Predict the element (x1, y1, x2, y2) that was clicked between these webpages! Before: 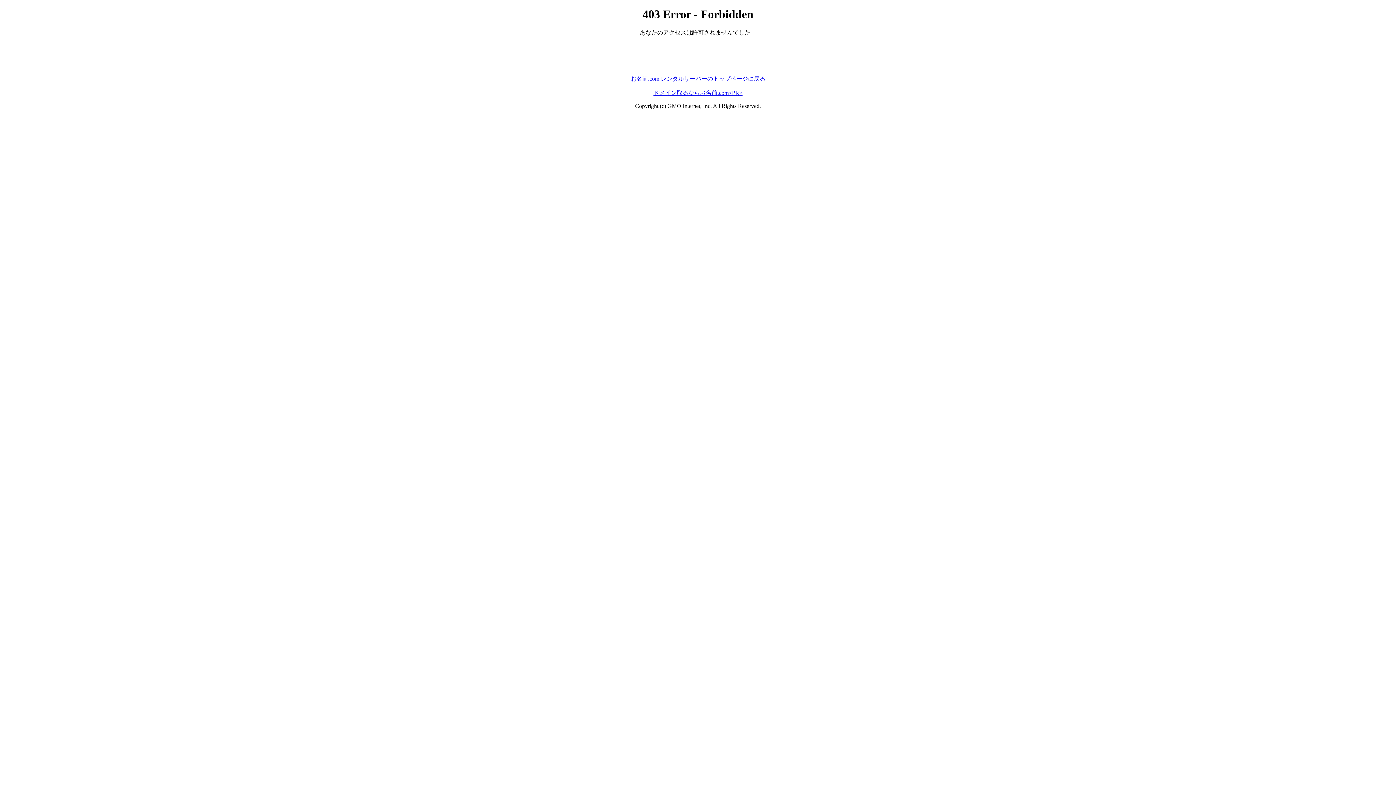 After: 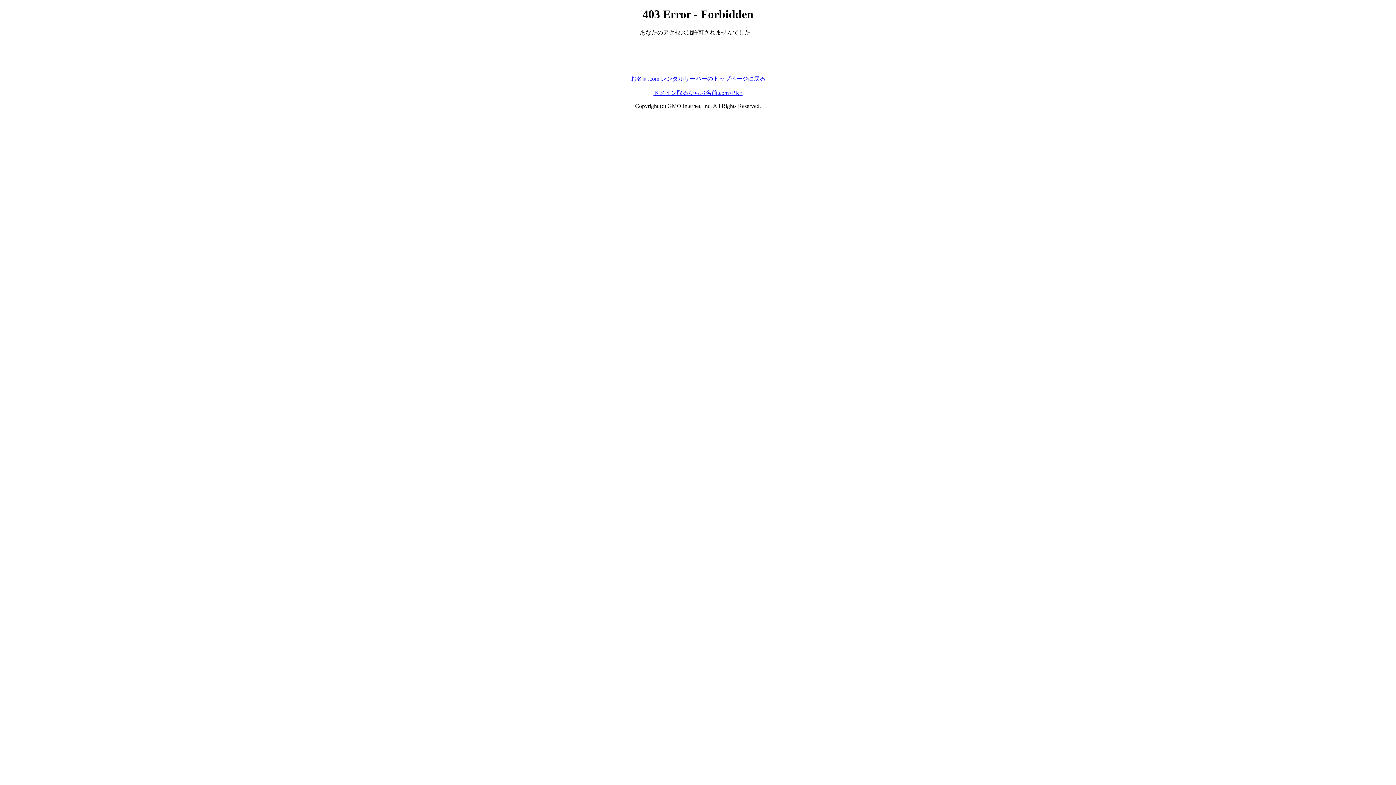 Action: bbox: (630, 75, 765, 81) label: お名前.com レンタルサーバーのトップページに戻る